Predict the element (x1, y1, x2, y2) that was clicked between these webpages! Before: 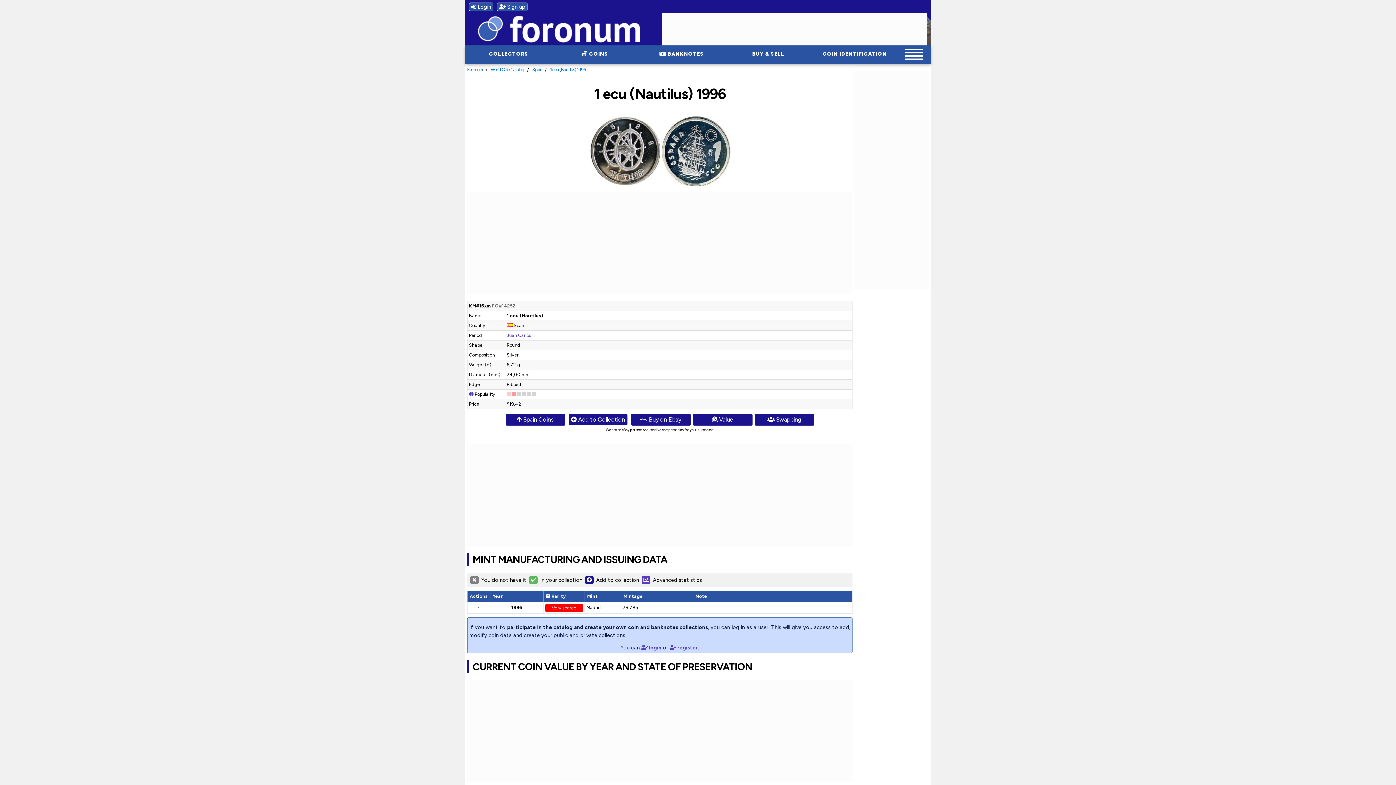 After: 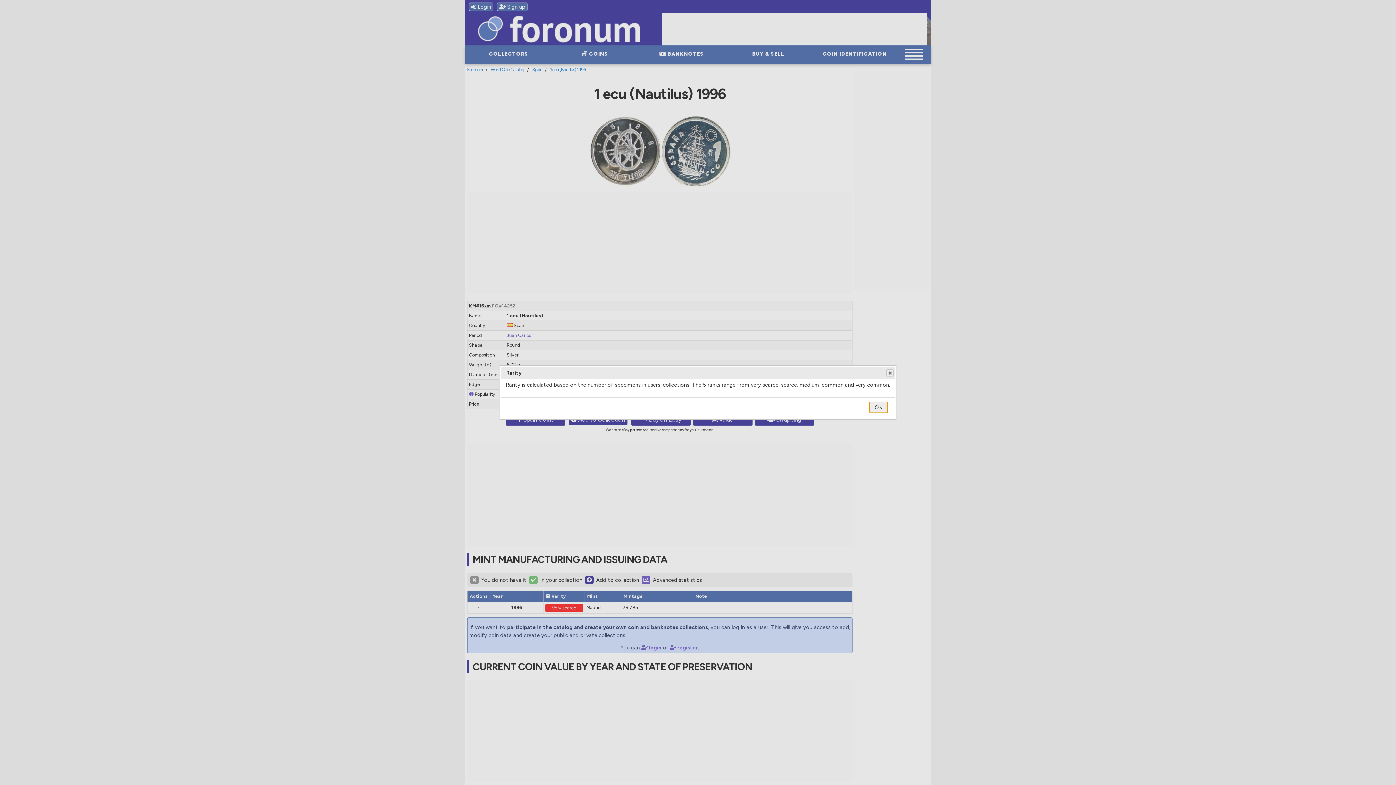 Action: bbox: (545, 593, 550, 599)